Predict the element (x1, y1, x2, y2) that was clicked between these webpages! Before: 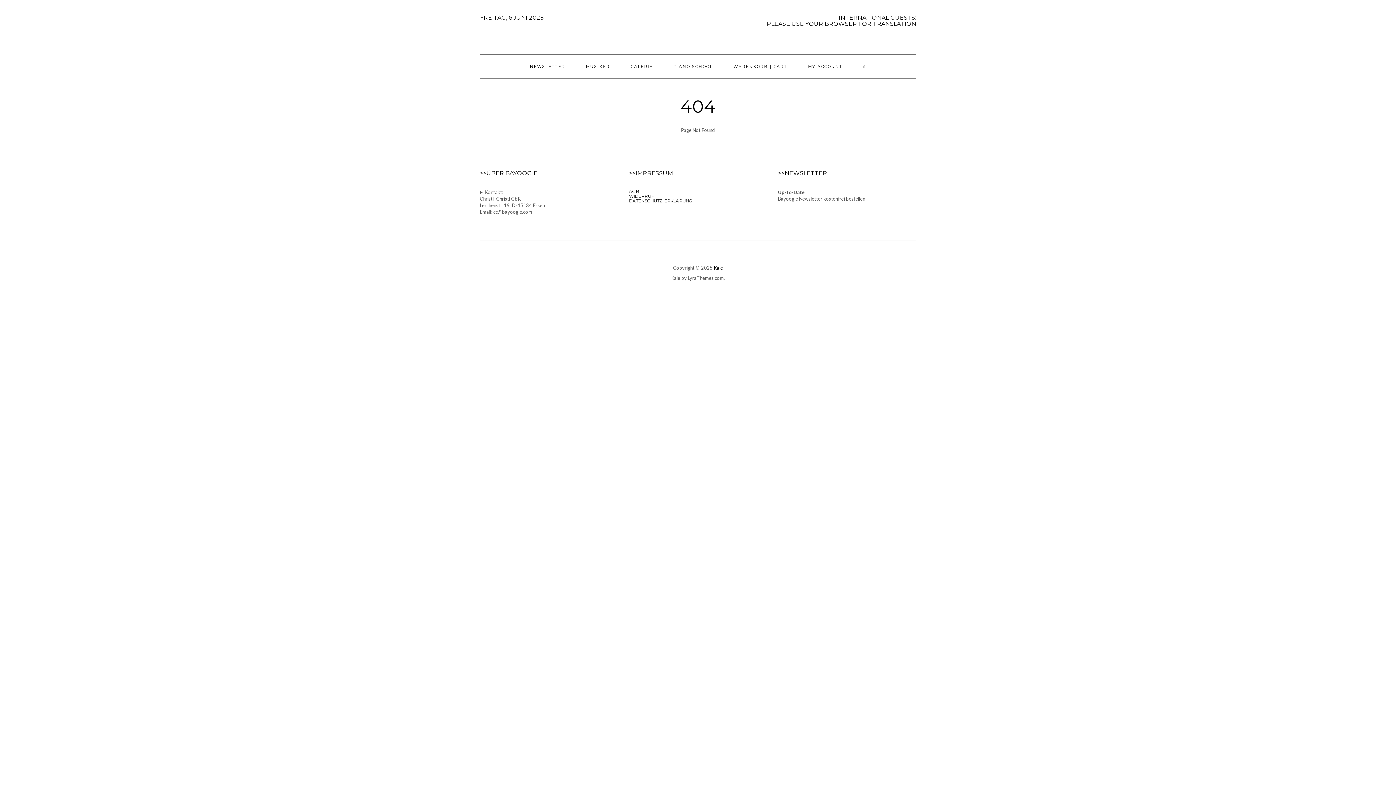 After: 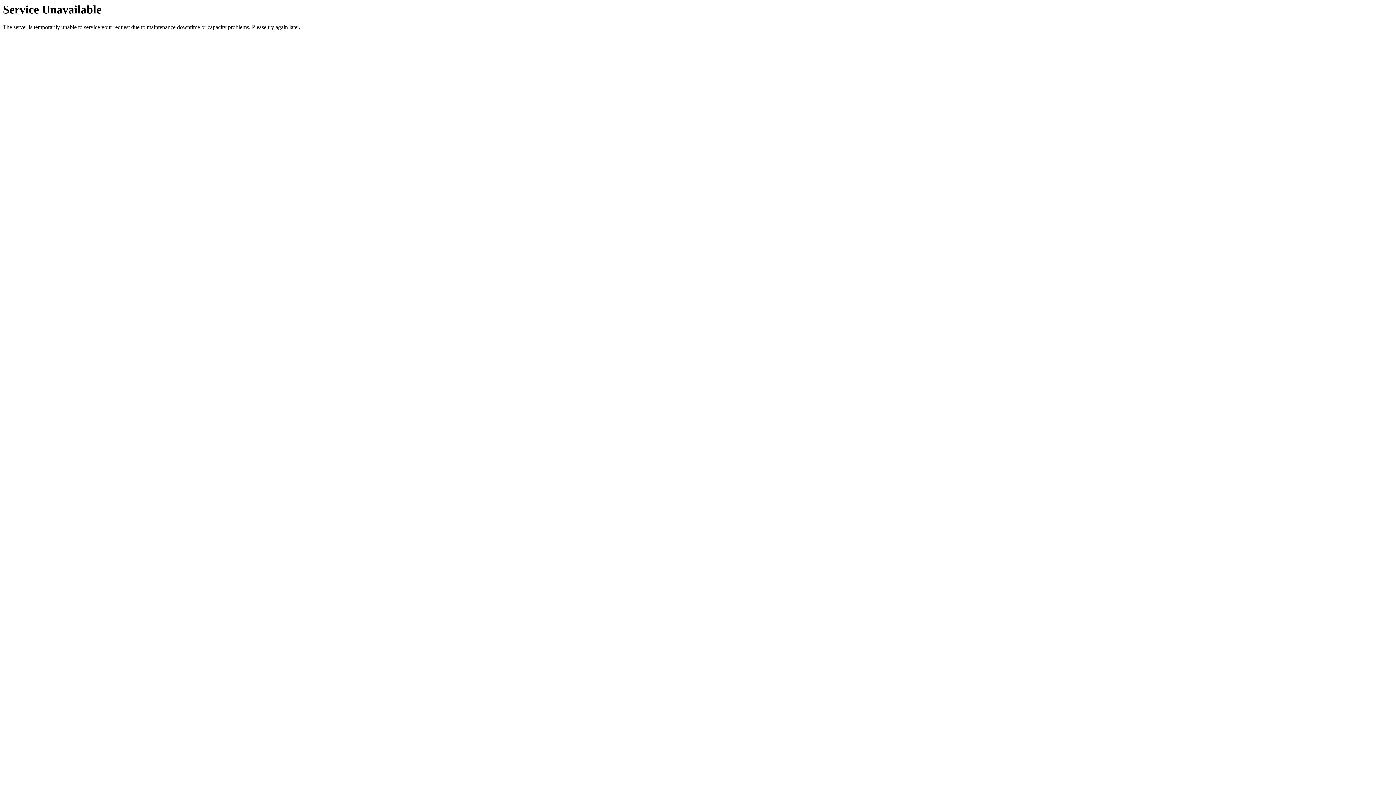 Action: label: NEWSLETTER bbox: (520, 54, 575, 78)